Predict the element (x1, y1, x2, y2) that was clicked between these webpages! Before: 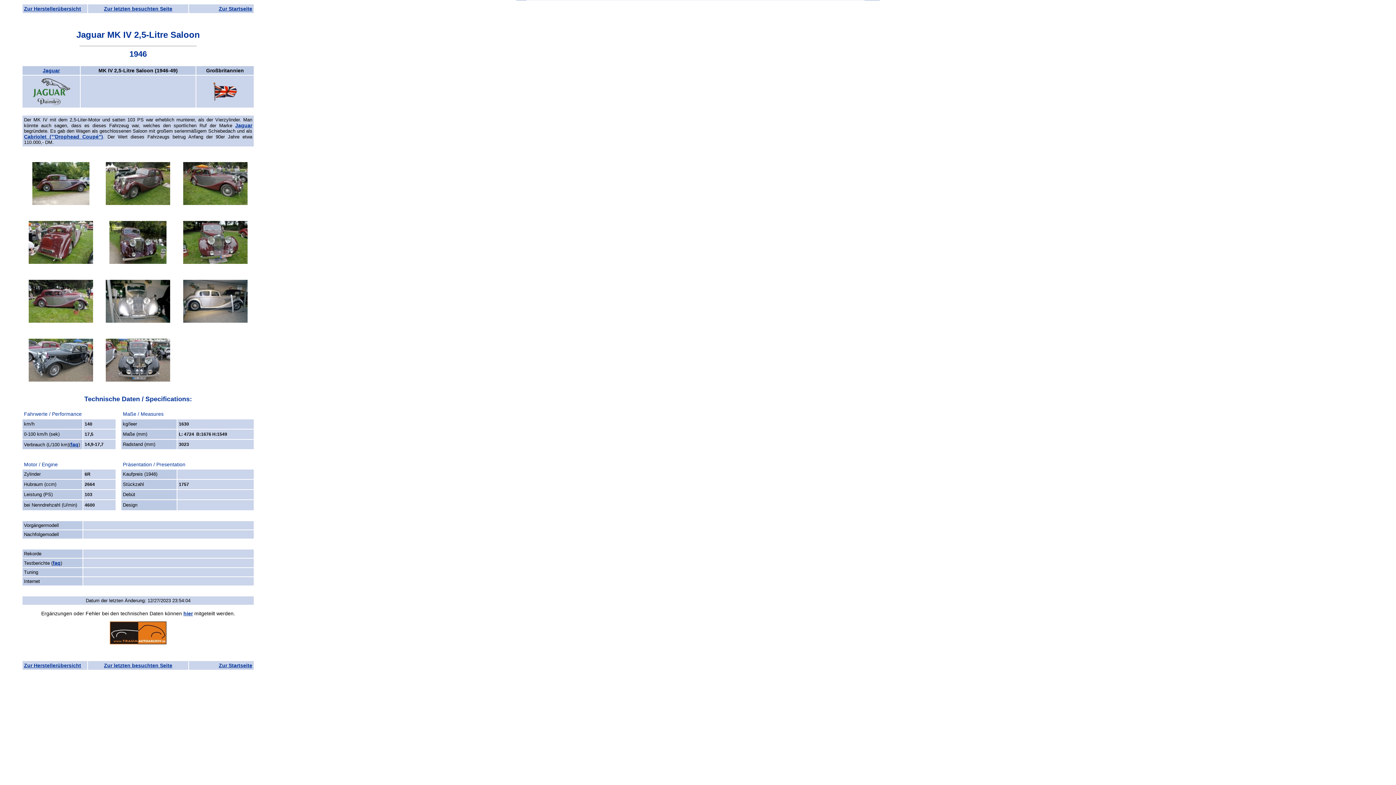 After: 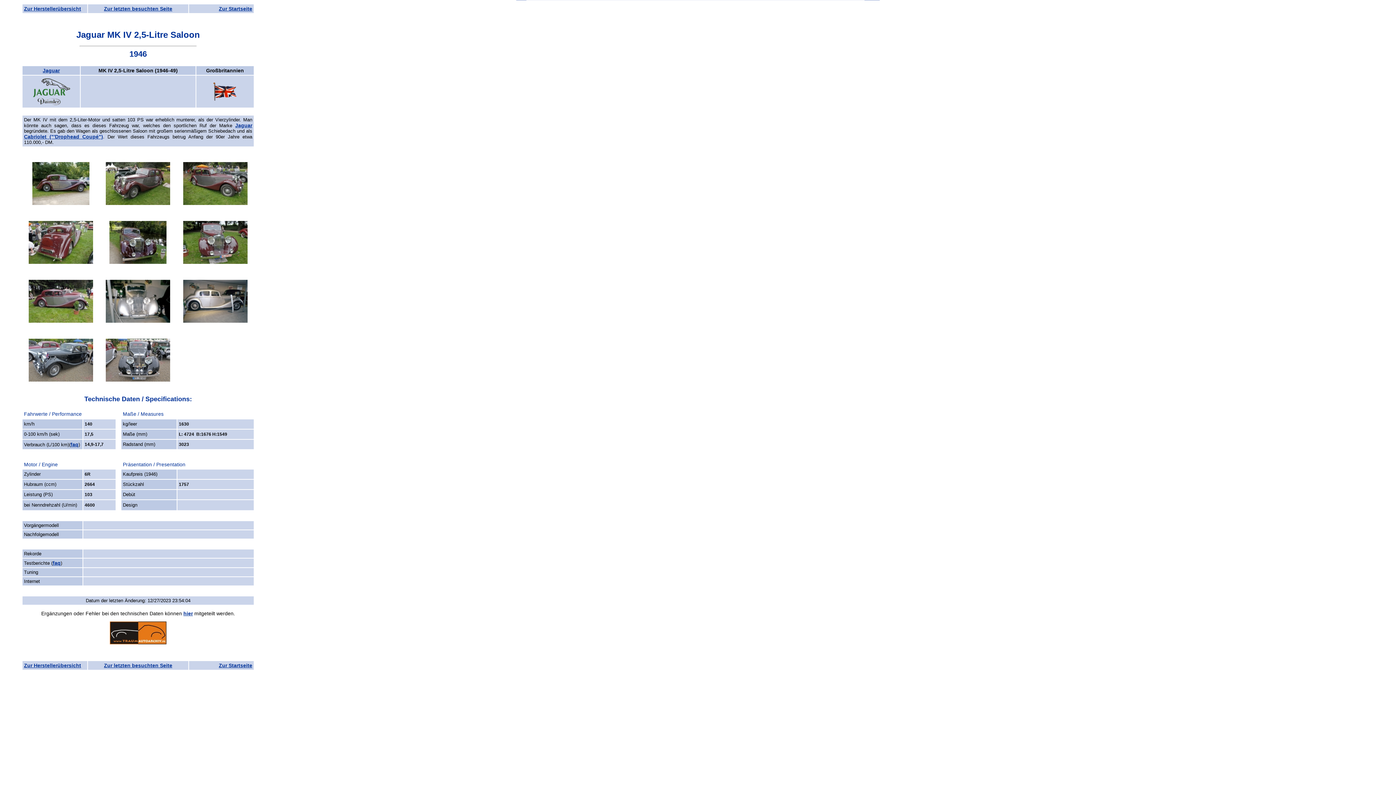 Action: bbox: (105, 355, 170, 361)